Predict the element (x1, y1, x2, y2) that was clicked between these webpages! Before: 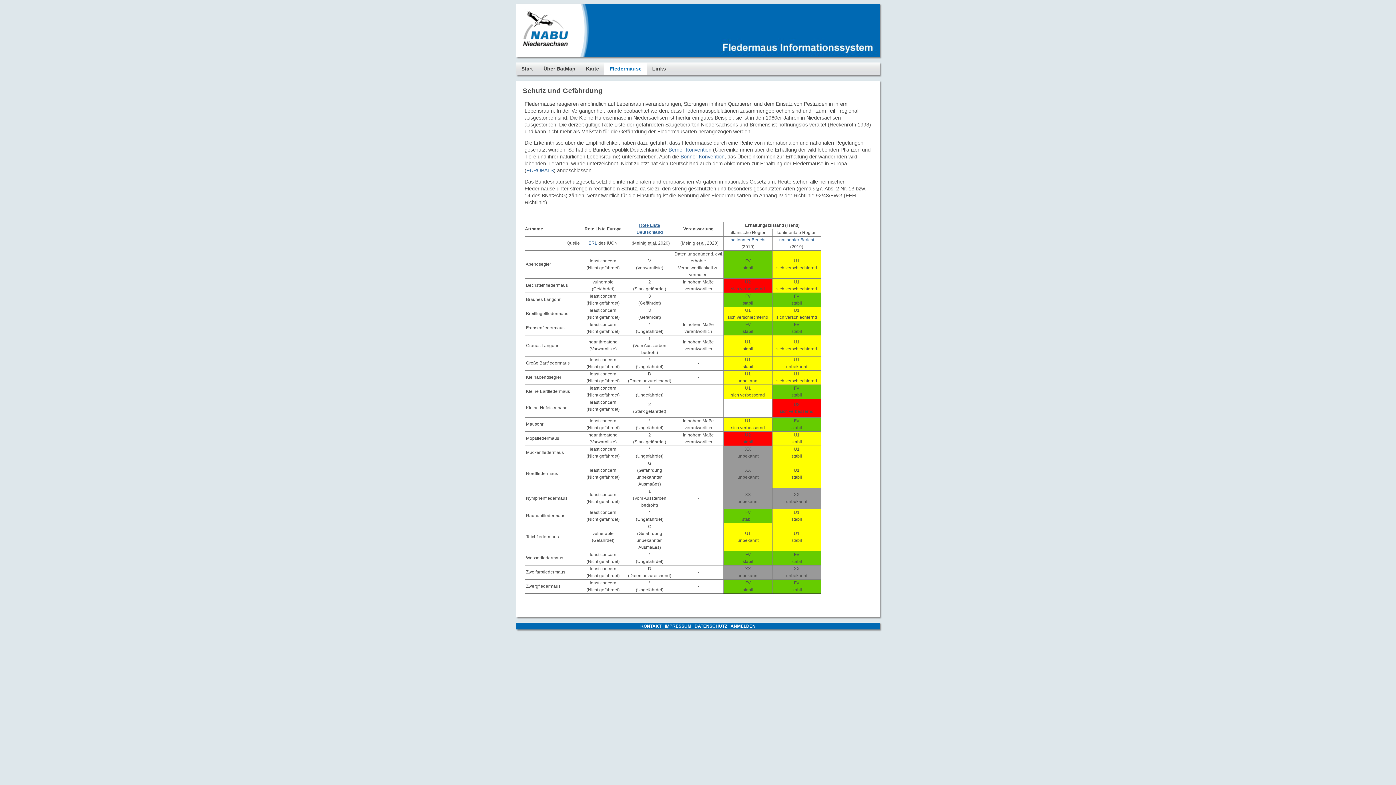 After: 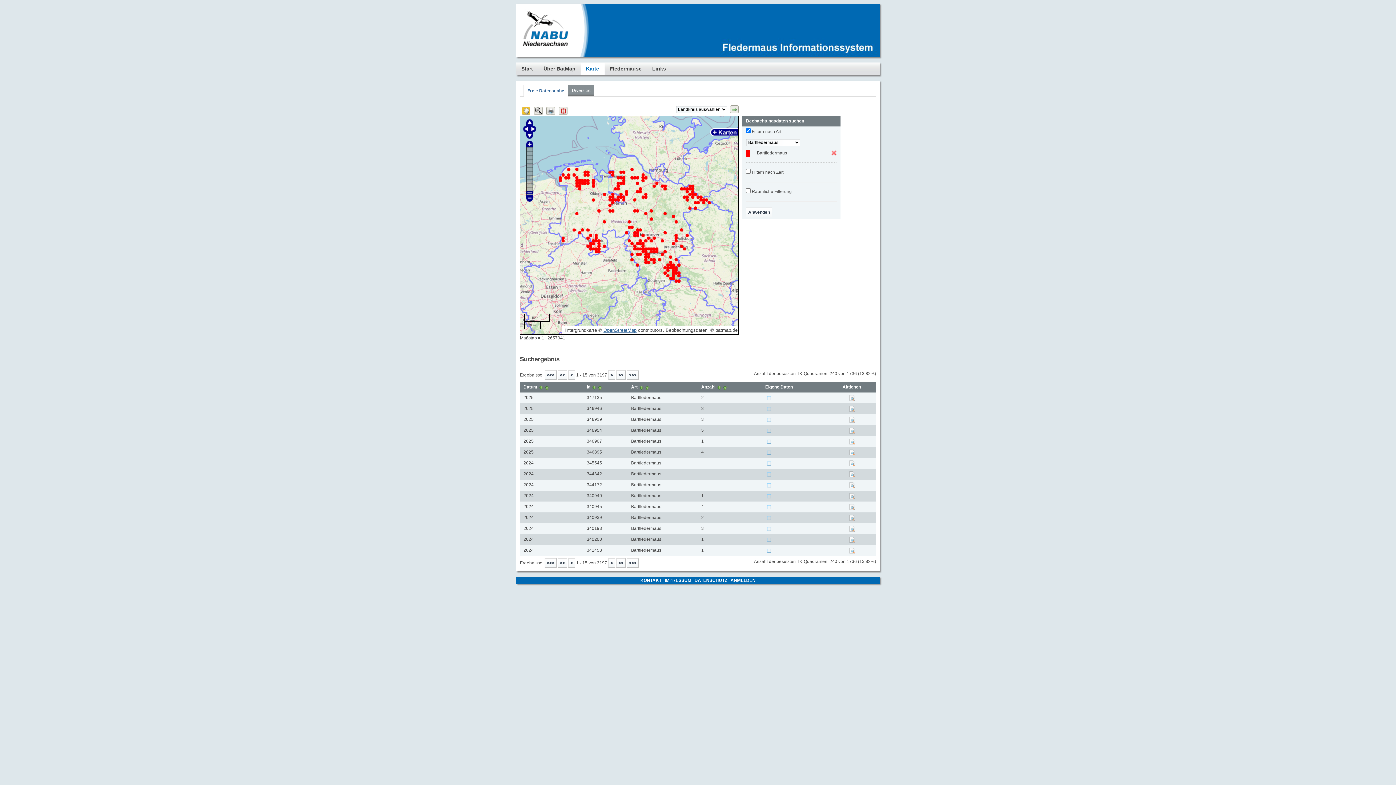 Action: bbox: (580, 62, 604, 75) label: Karte